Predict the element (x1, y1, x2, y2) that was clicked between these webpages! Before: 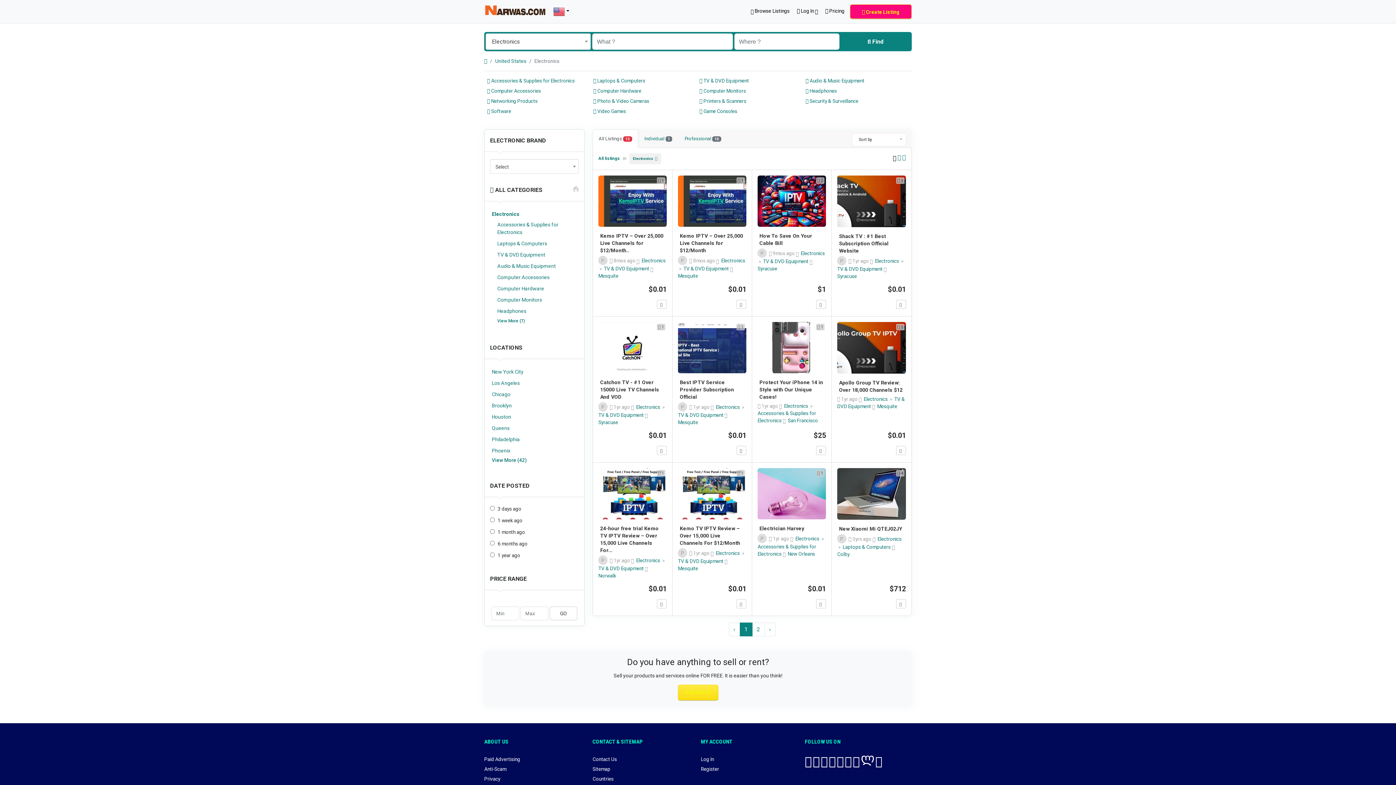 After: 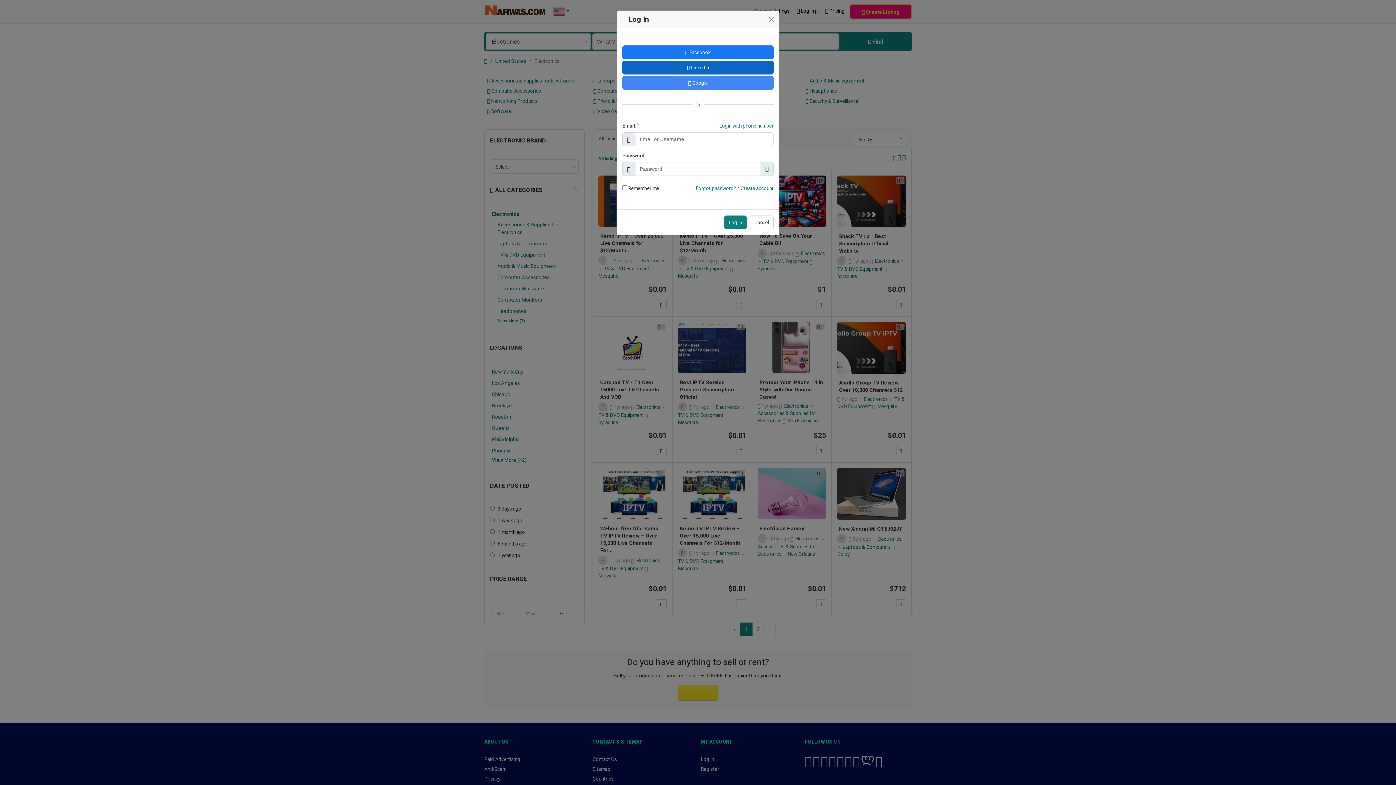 Action: bbox: (657, 599, 666, 608) label:  Save